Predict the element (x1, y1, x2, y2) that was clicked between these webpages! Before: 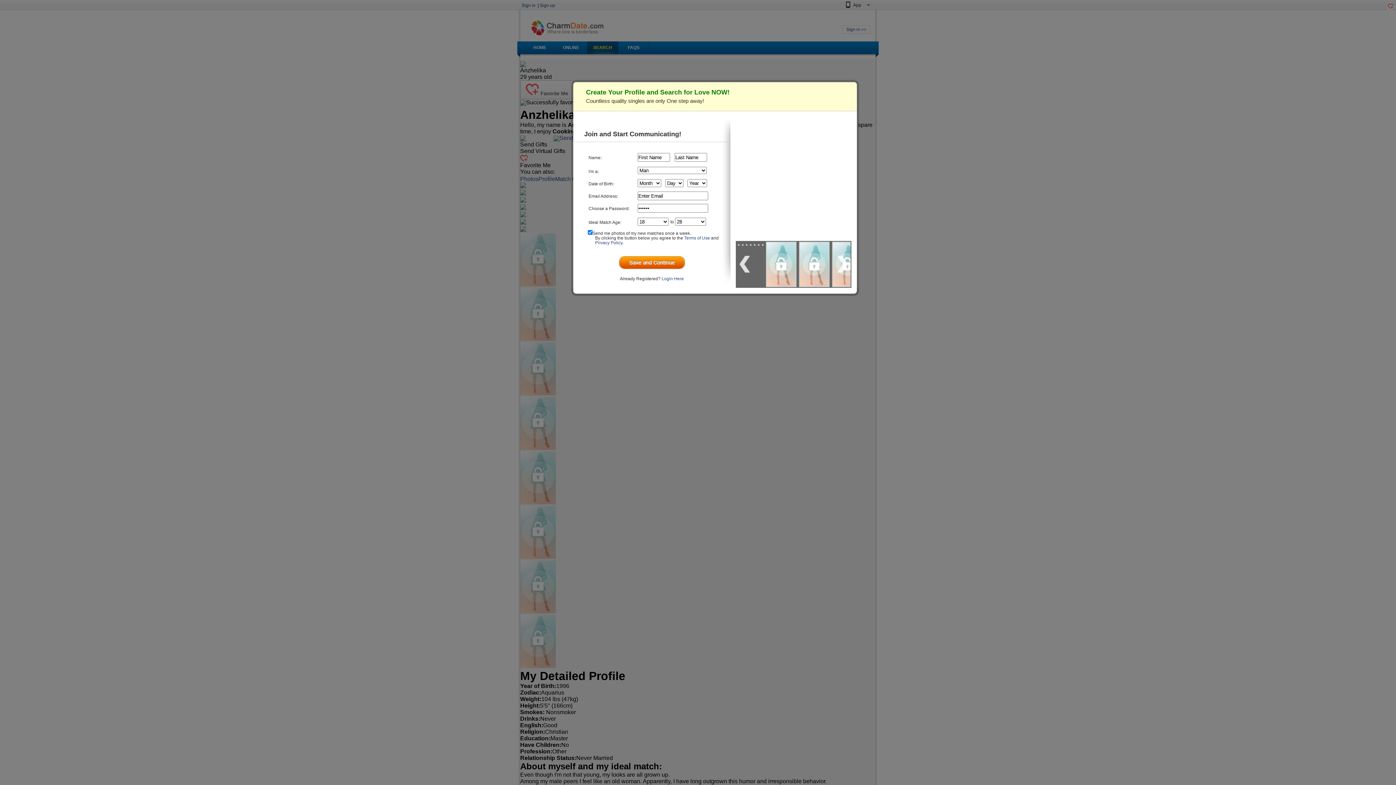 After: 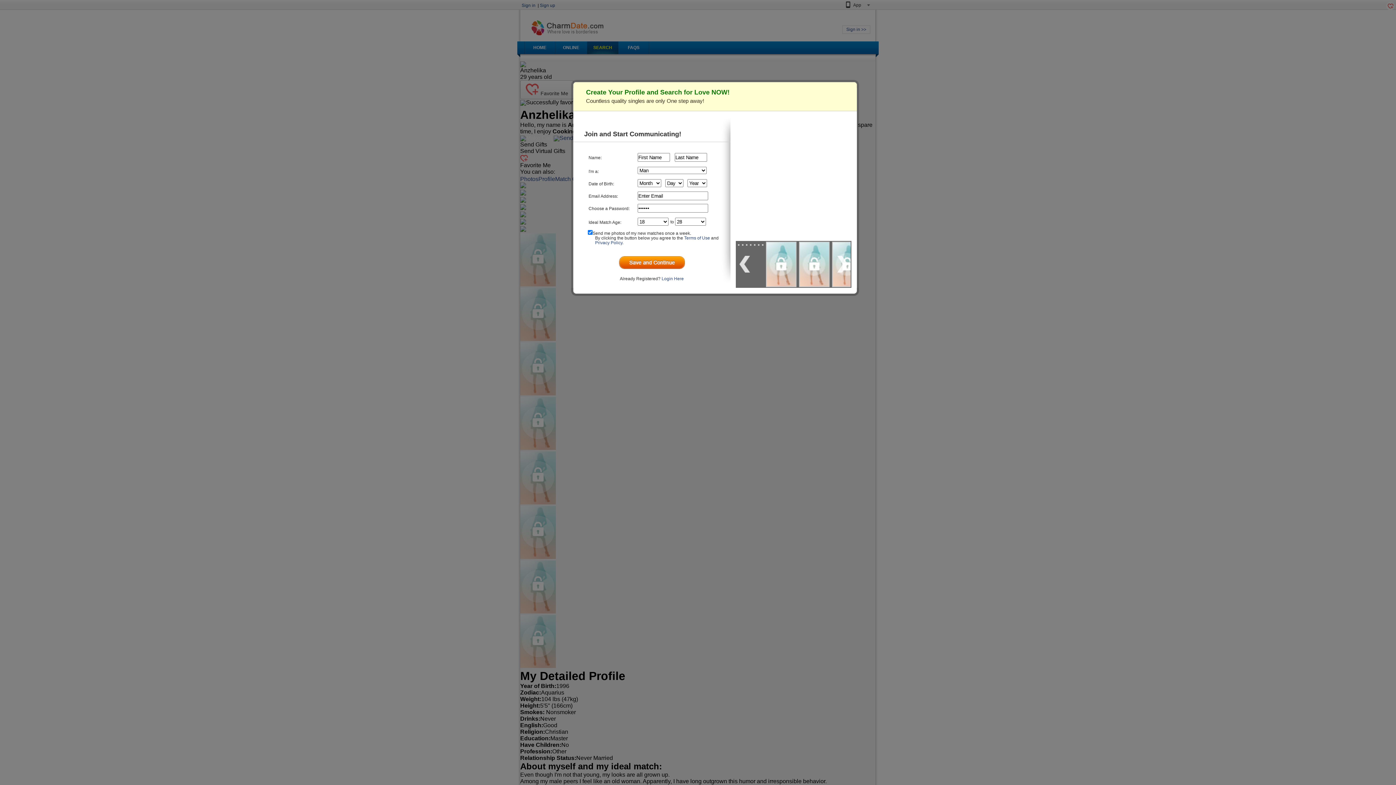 Action: bbox: (837, 256, 848, 272)